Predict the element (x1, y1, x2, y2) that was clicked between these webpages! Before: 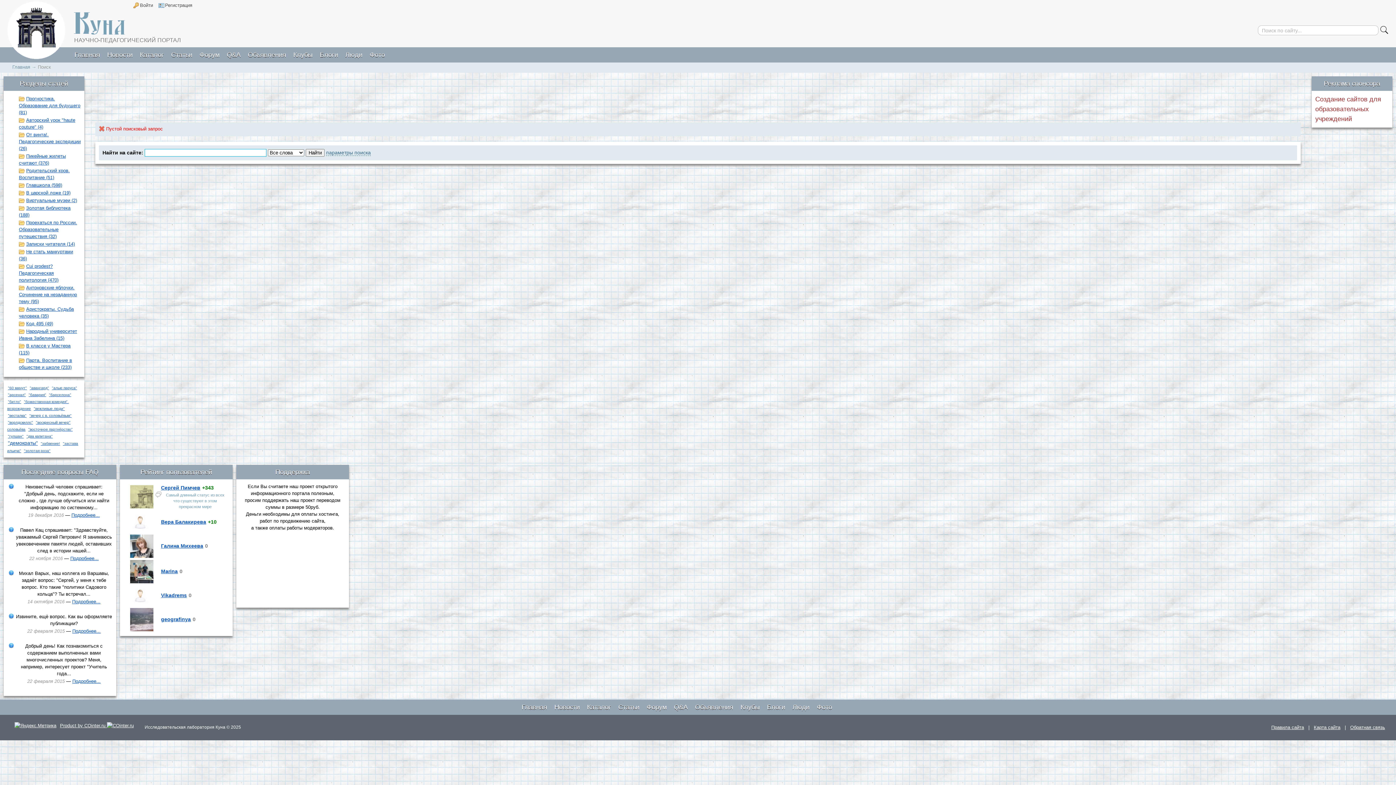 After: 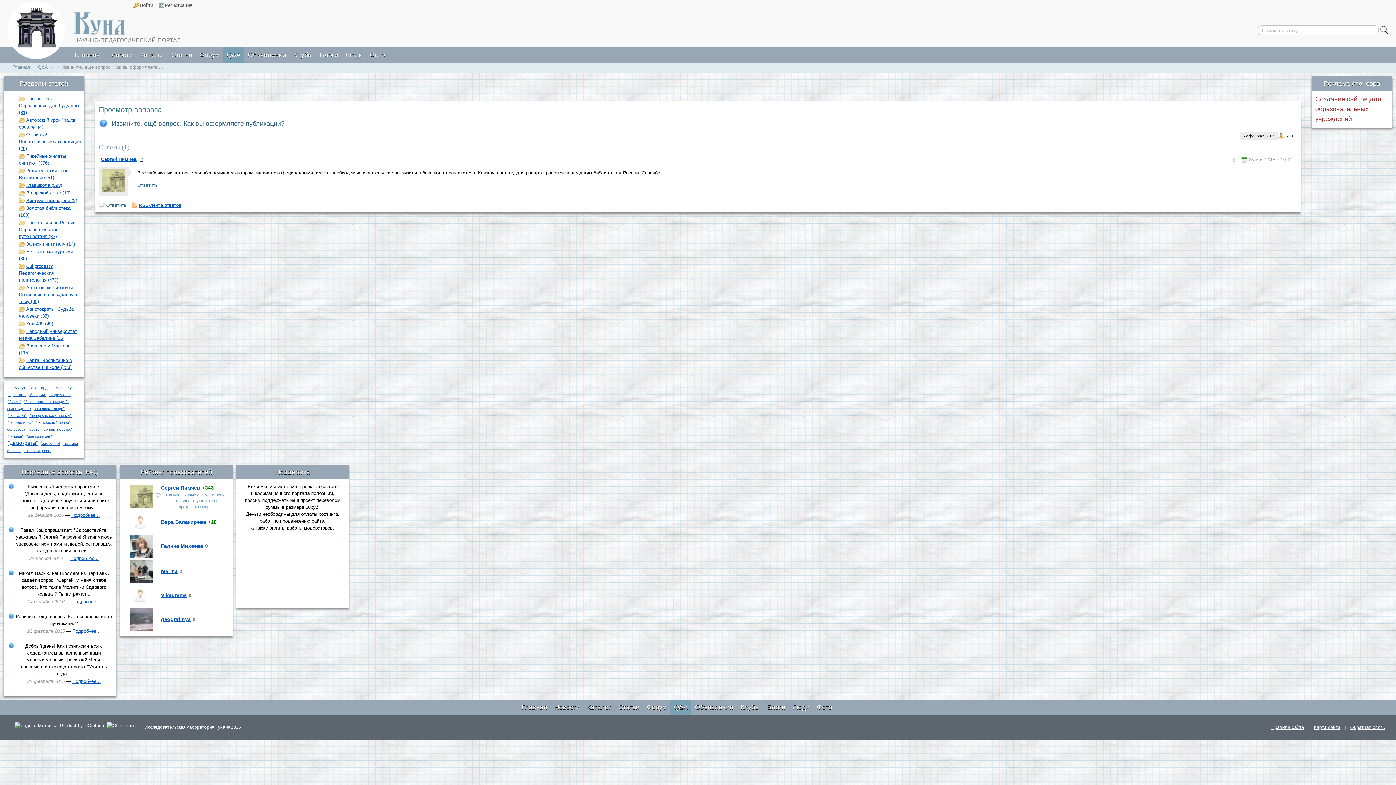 Action: label: Подробнее... bbox: (72, 628, 100, 634)